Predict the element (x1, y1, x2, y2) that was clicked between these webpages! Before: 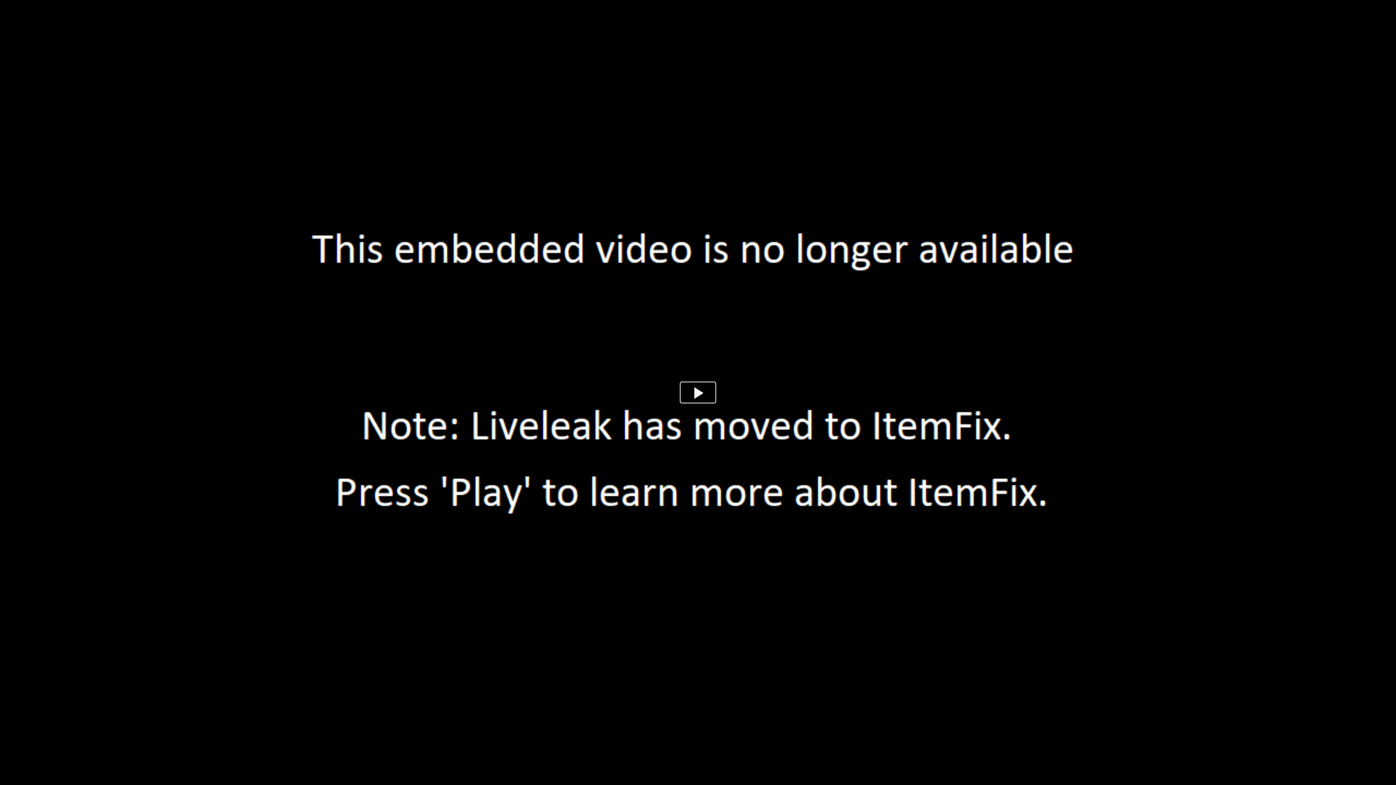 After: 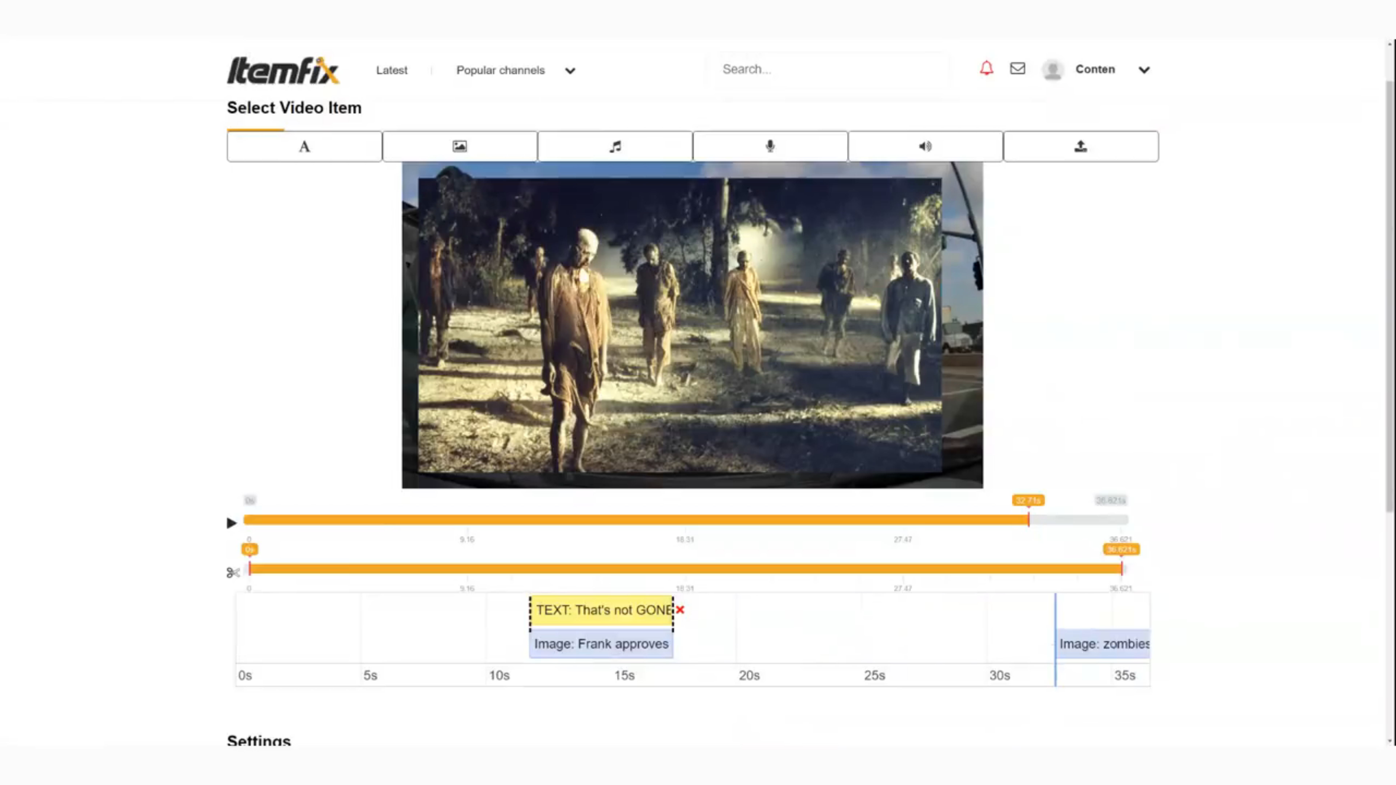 Action: bbox: (680, 381, 716, 403)